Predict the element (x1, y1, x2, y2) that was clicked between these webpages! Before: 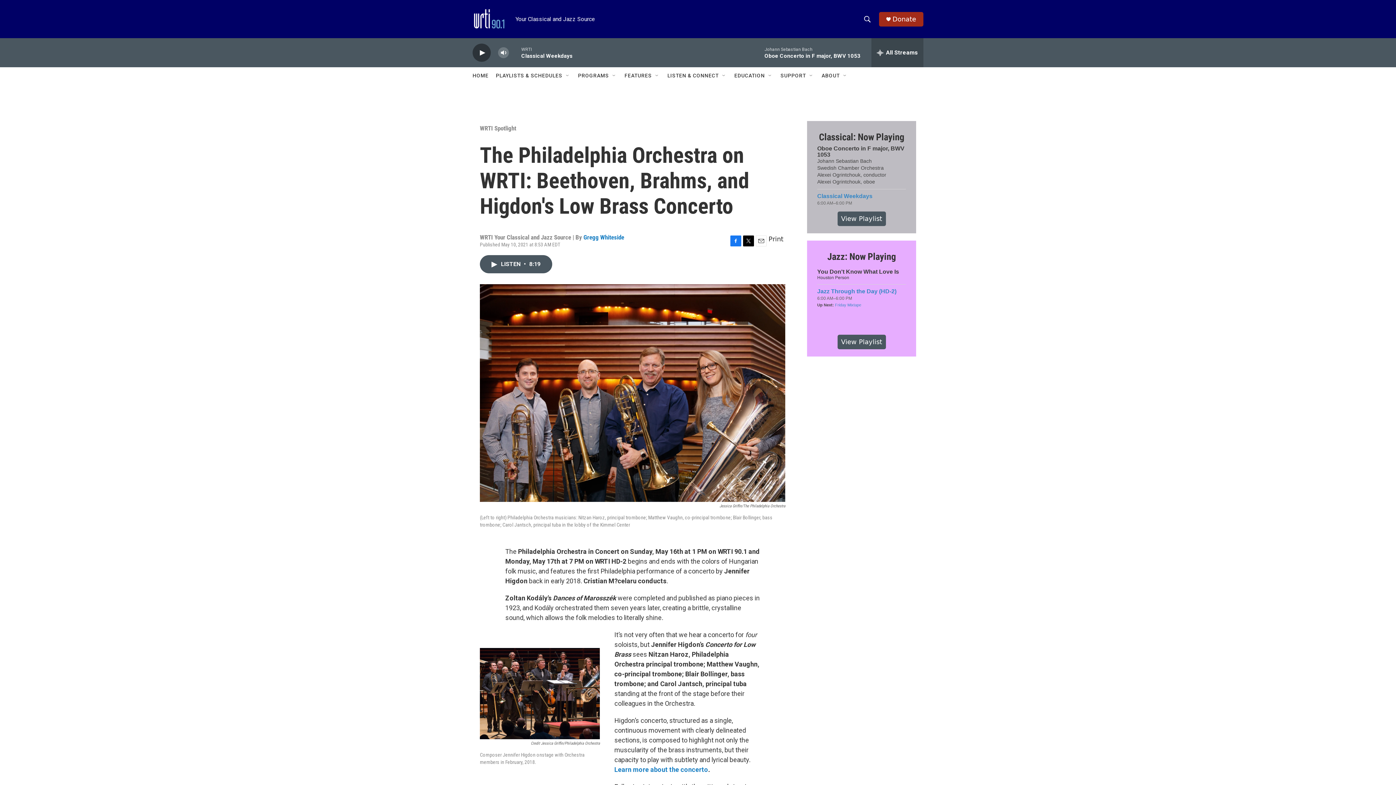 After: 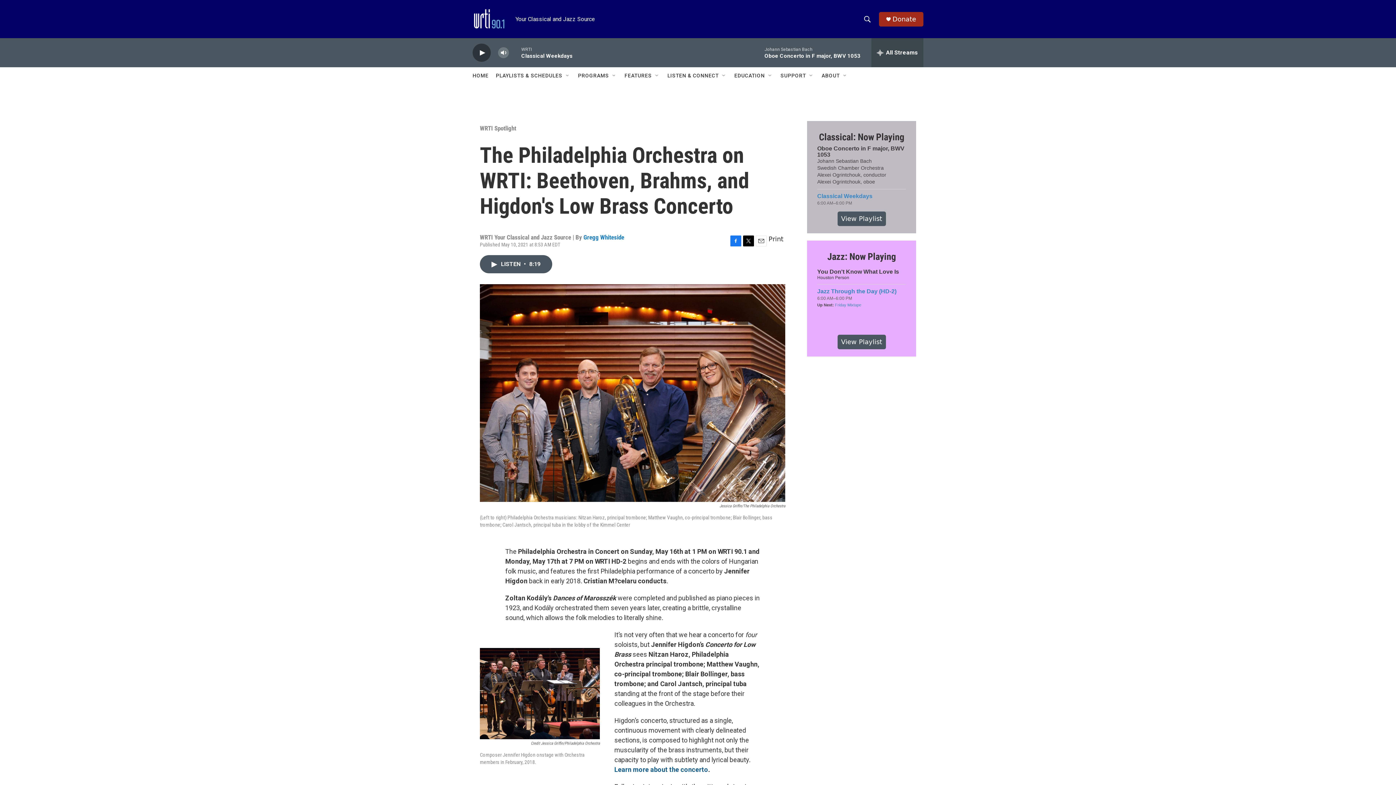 Action: label: Learn more about the concerto bbox: (614, 766, 708, 773)